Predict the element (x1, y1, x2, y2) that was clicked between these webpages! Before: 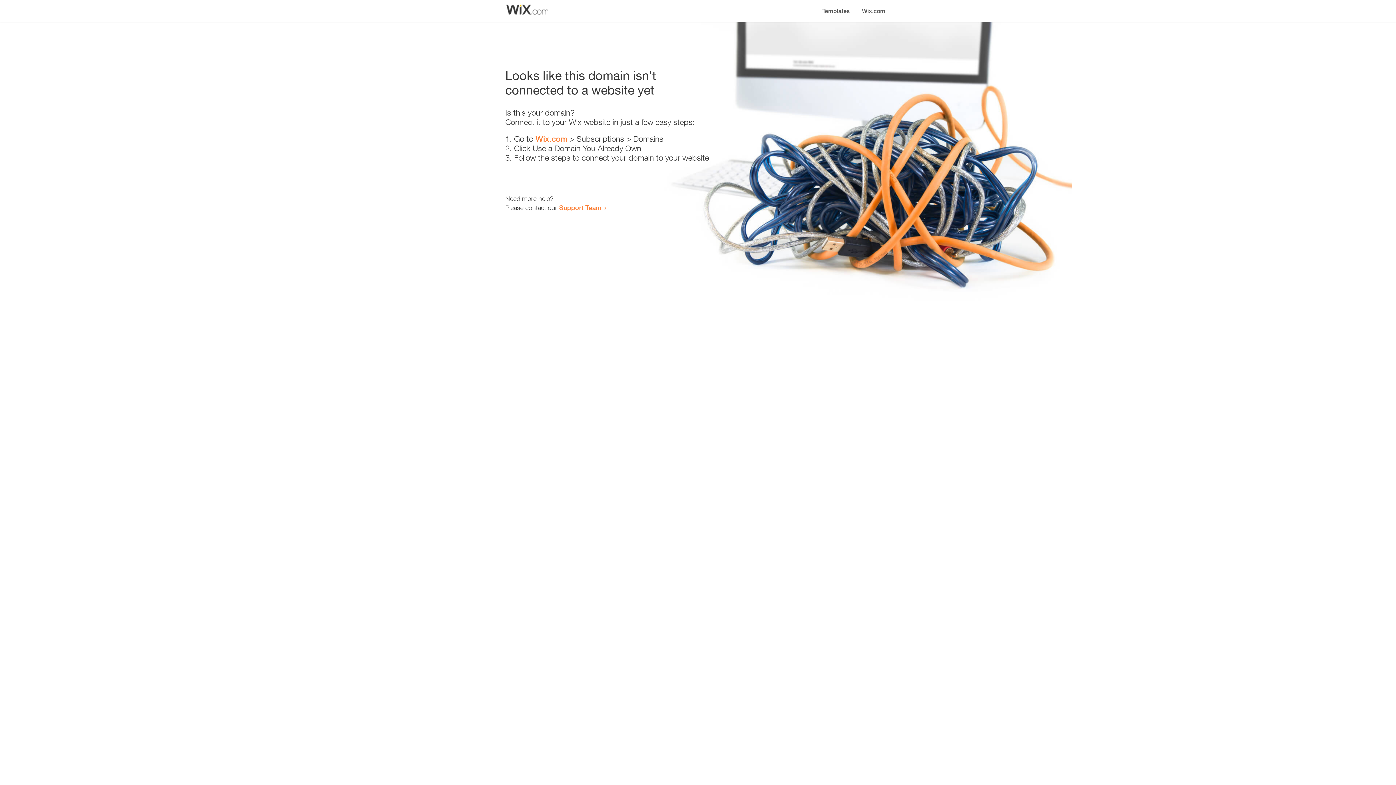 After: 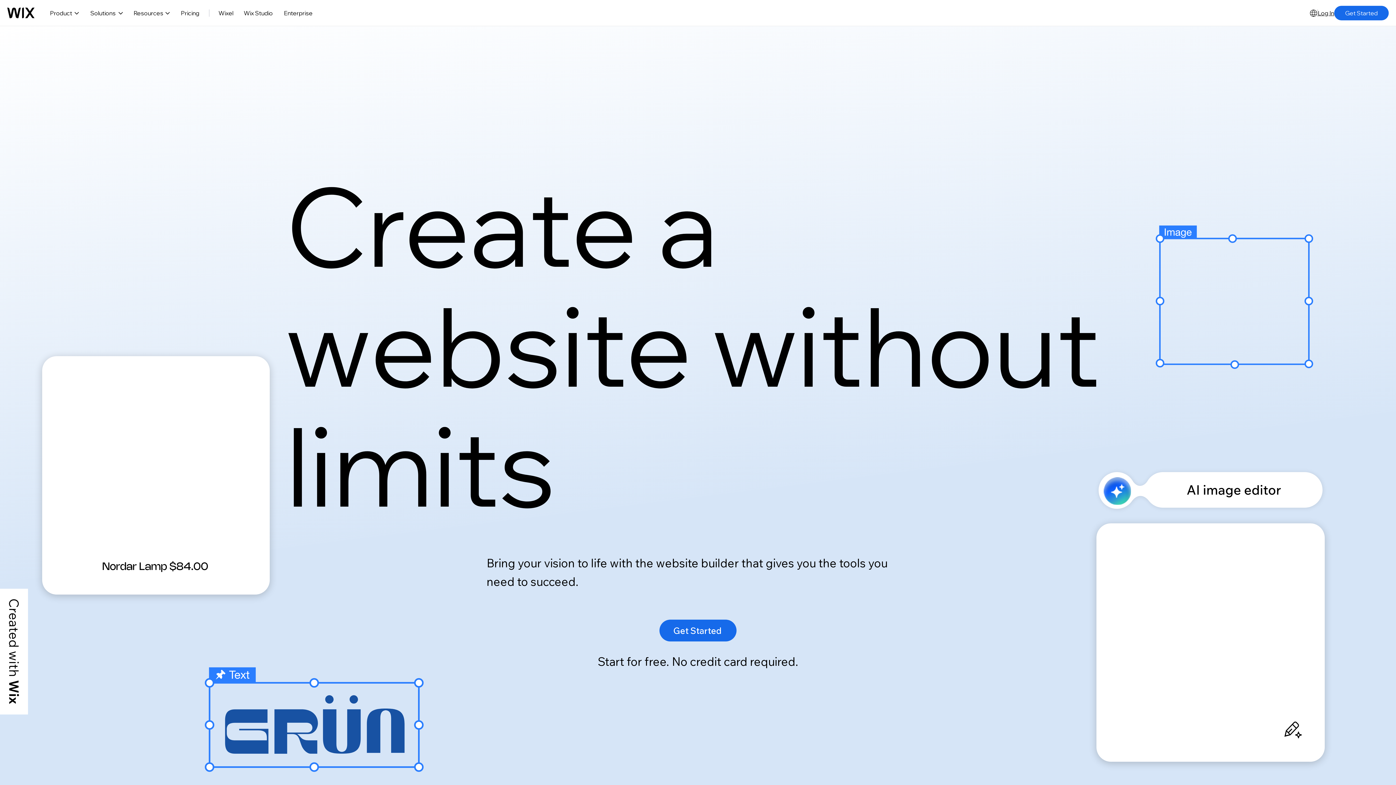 Action: label: Wix.com bbox: (856, 0, 890, 14)